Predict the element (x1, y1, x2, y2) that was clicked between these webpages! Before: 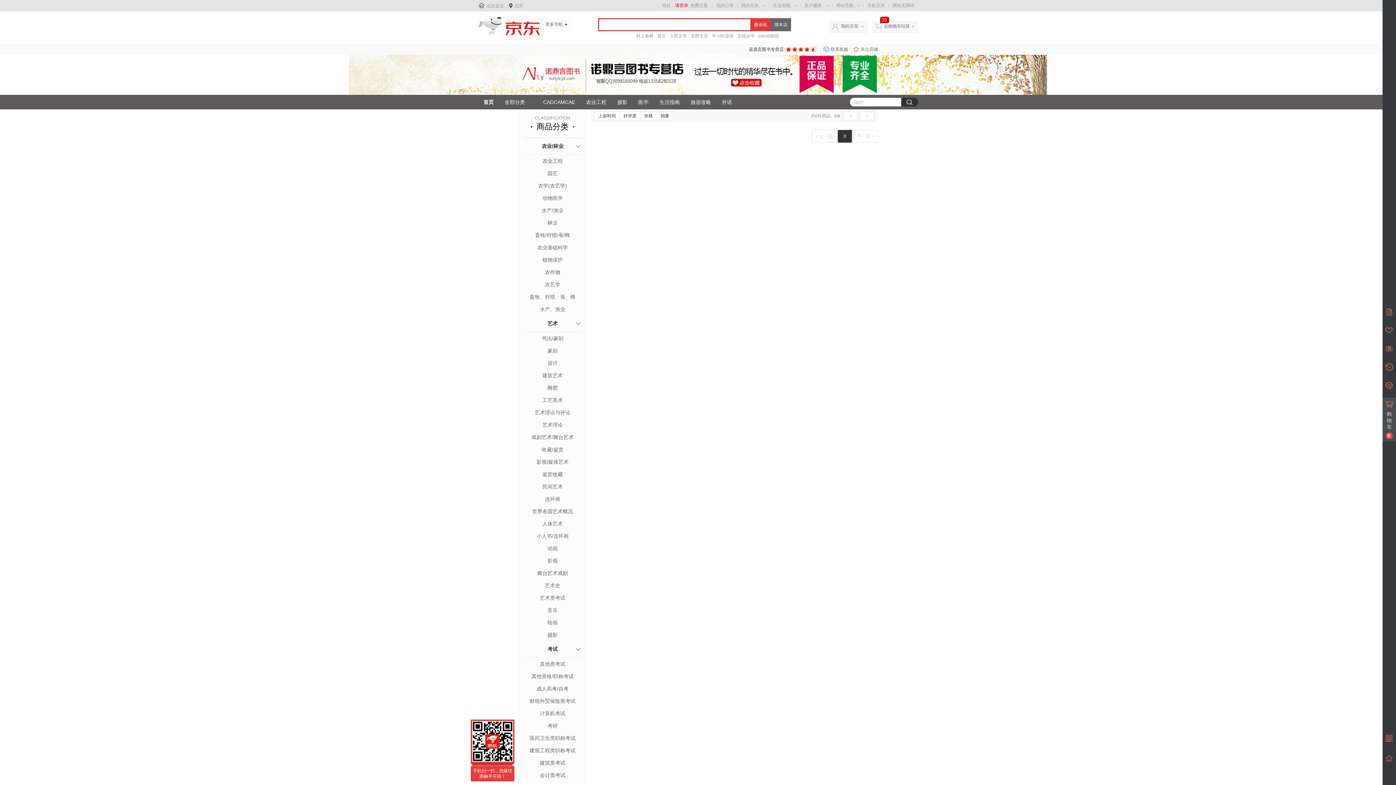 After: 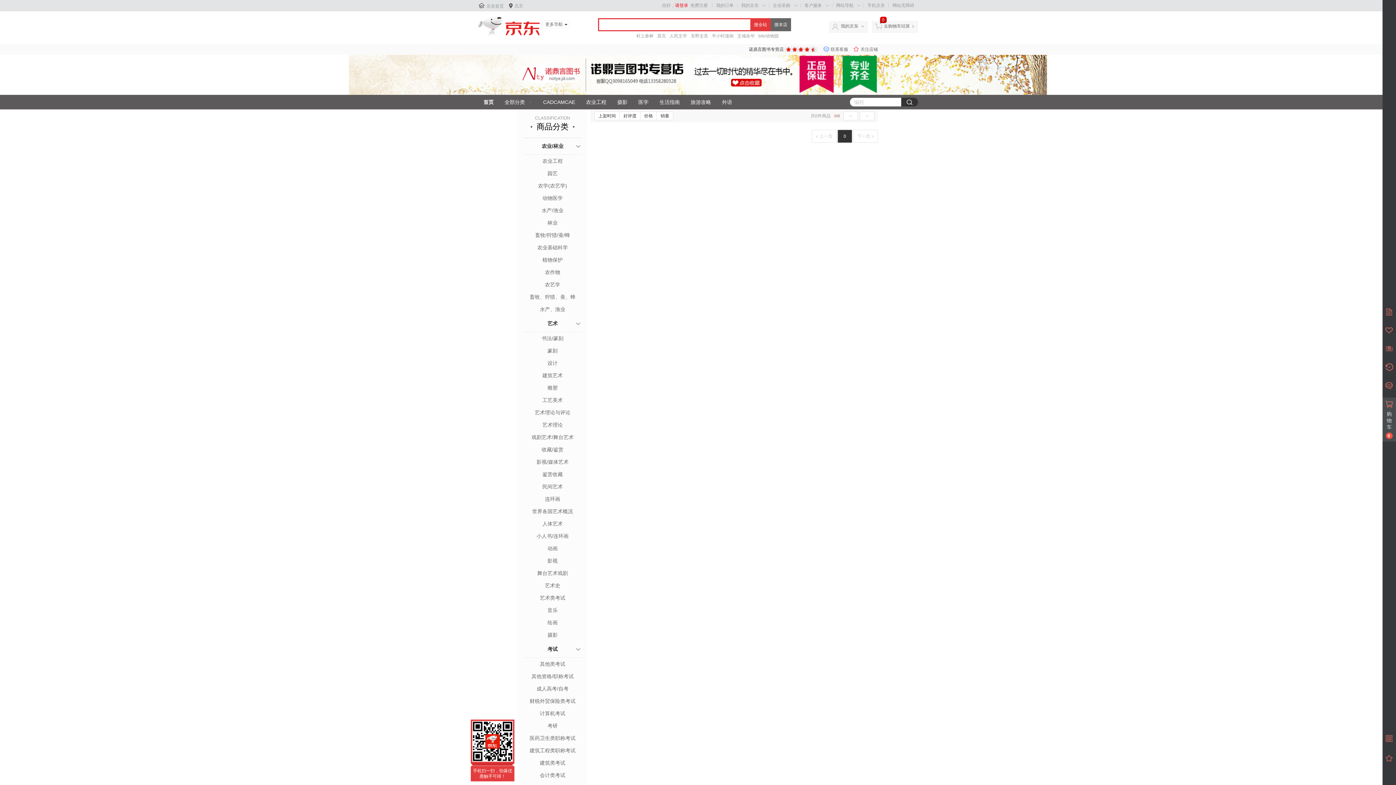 Action: bbox: (523, 544, 581, 553) label: 动画